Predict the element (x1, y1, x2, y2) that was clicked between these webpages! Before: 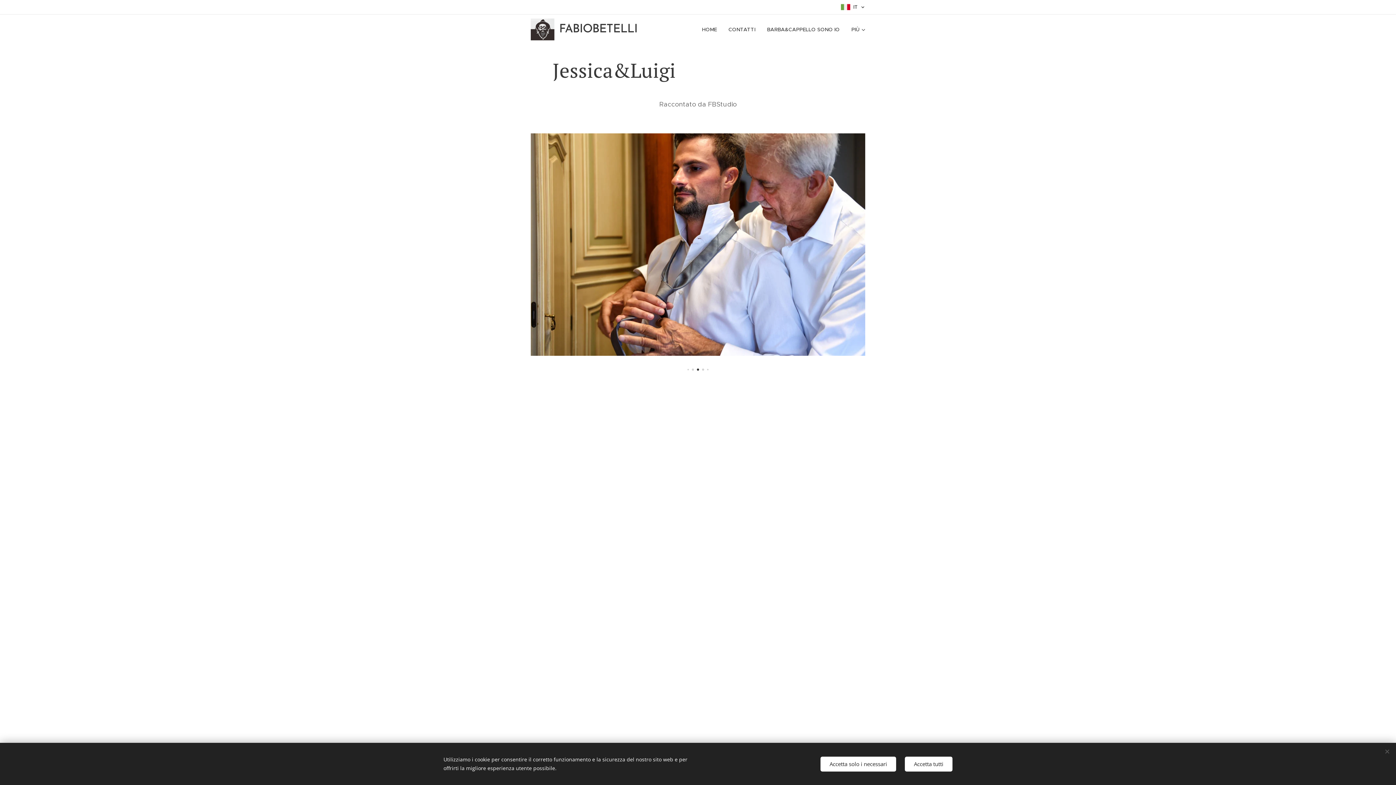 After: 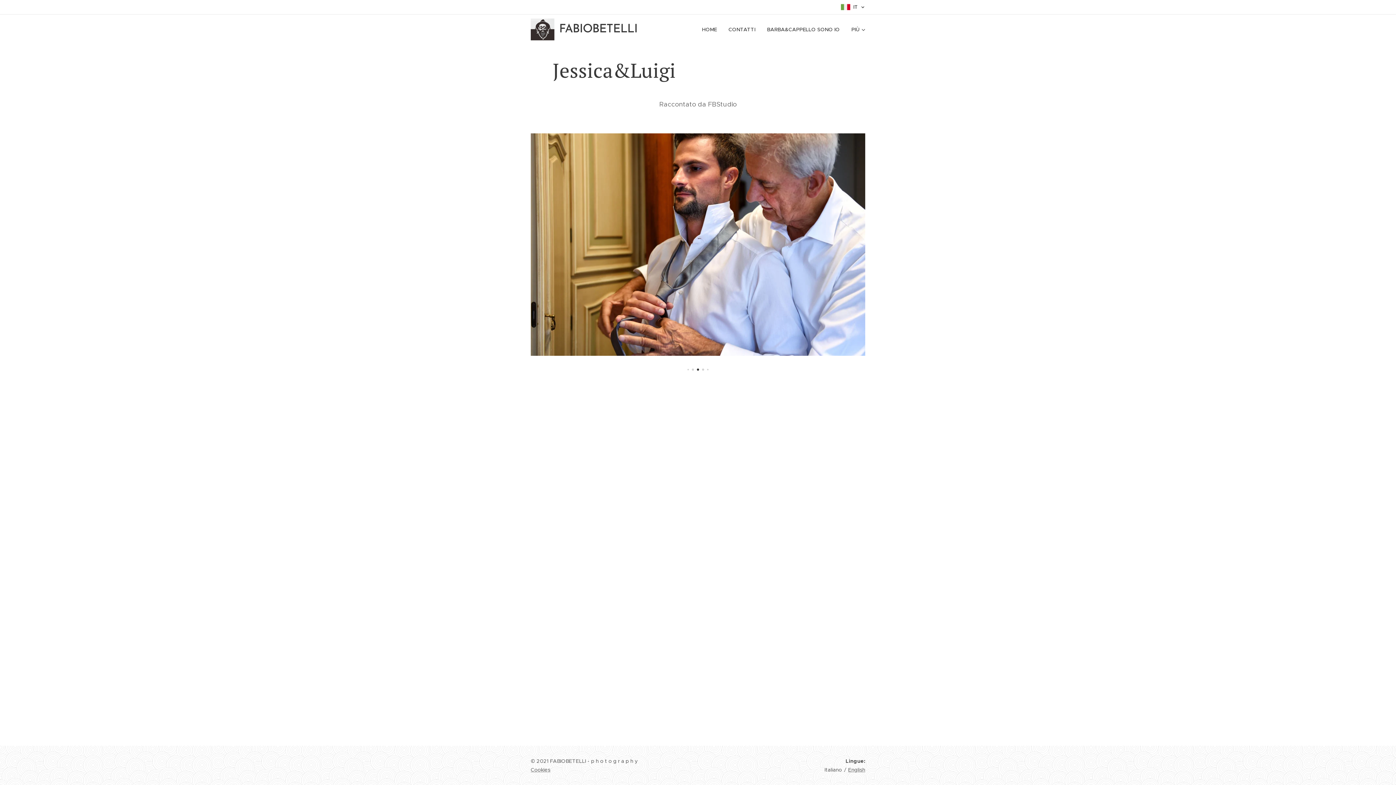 Action: label: Accetta tutti bbox: (905, 756, 952, 771)